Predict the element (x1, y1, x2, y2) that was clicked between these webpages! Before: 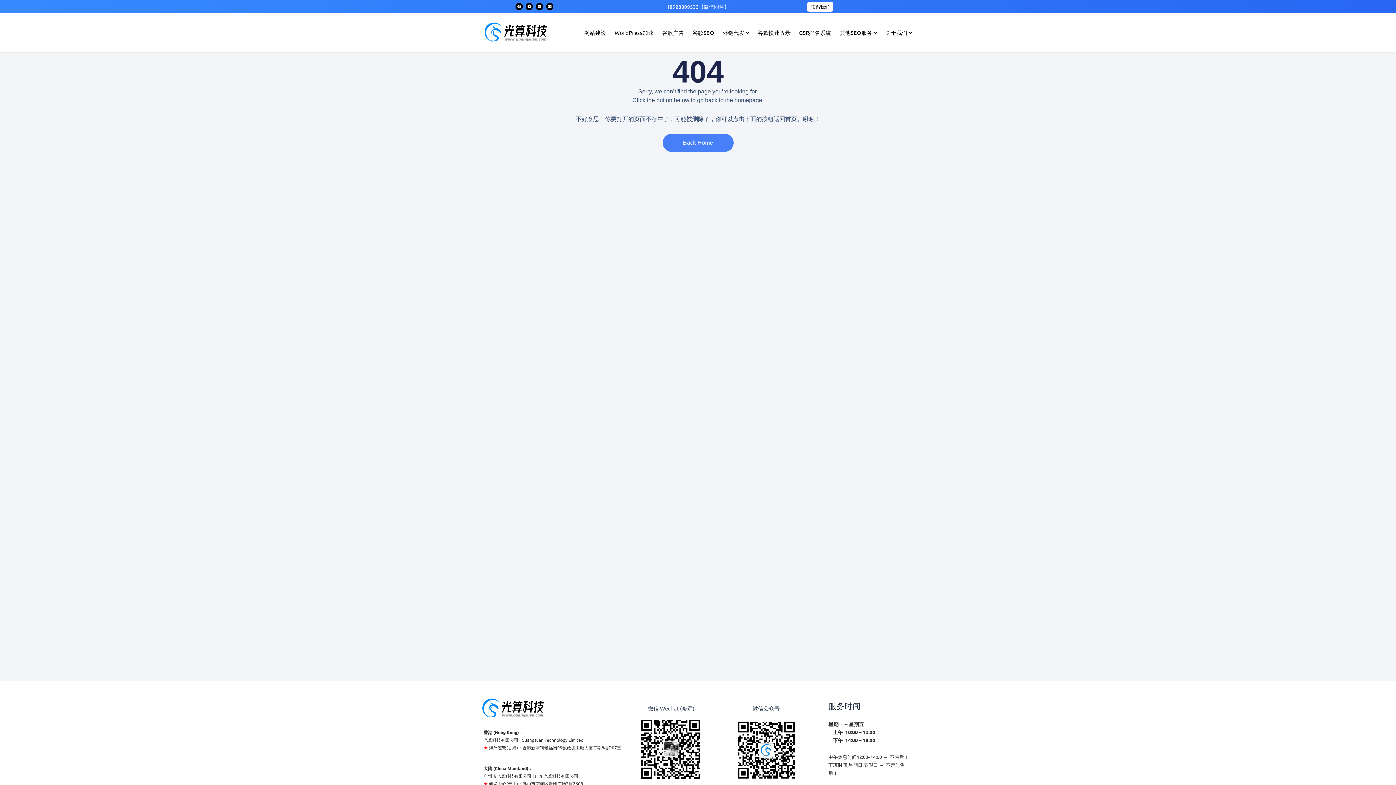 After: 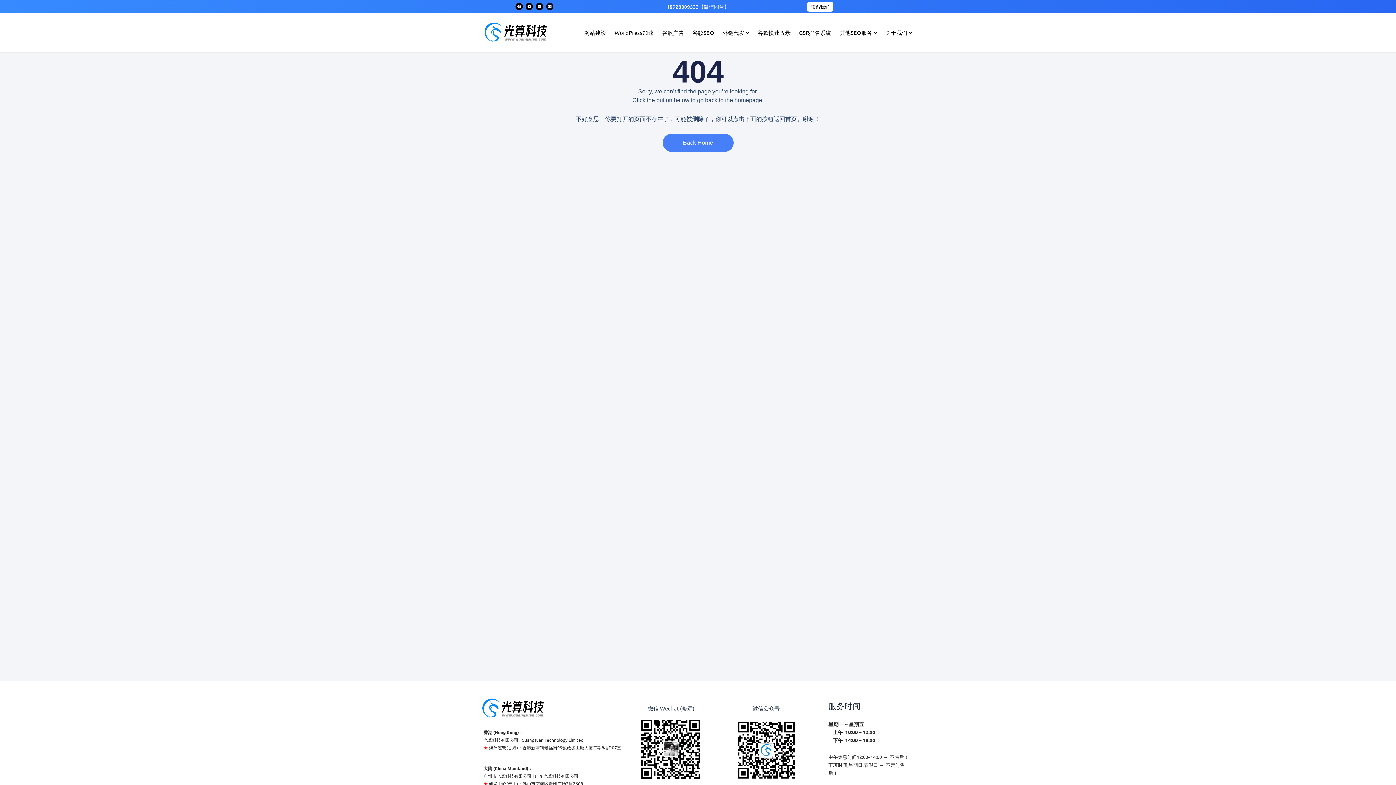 Action: bbox: (546, 2, 553, 10) label: Envelope